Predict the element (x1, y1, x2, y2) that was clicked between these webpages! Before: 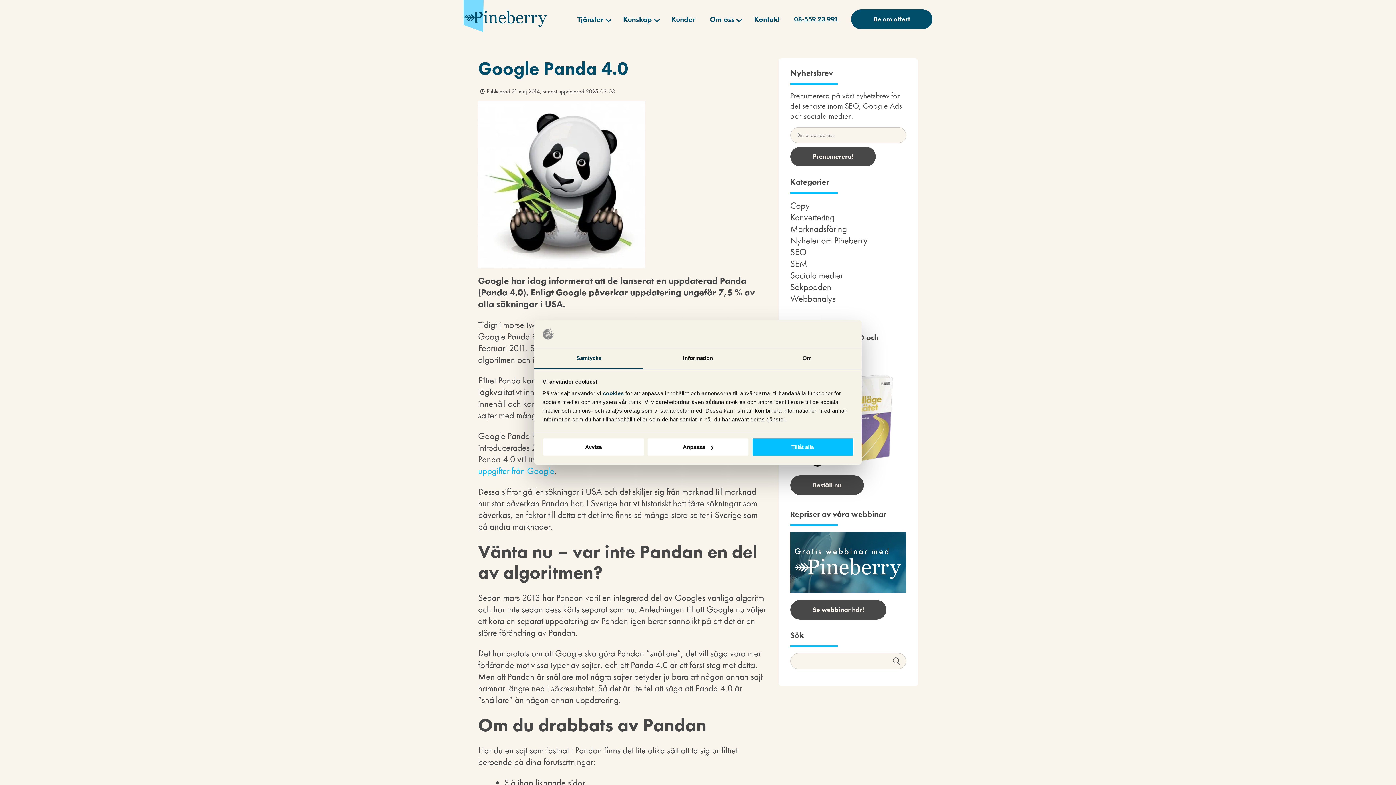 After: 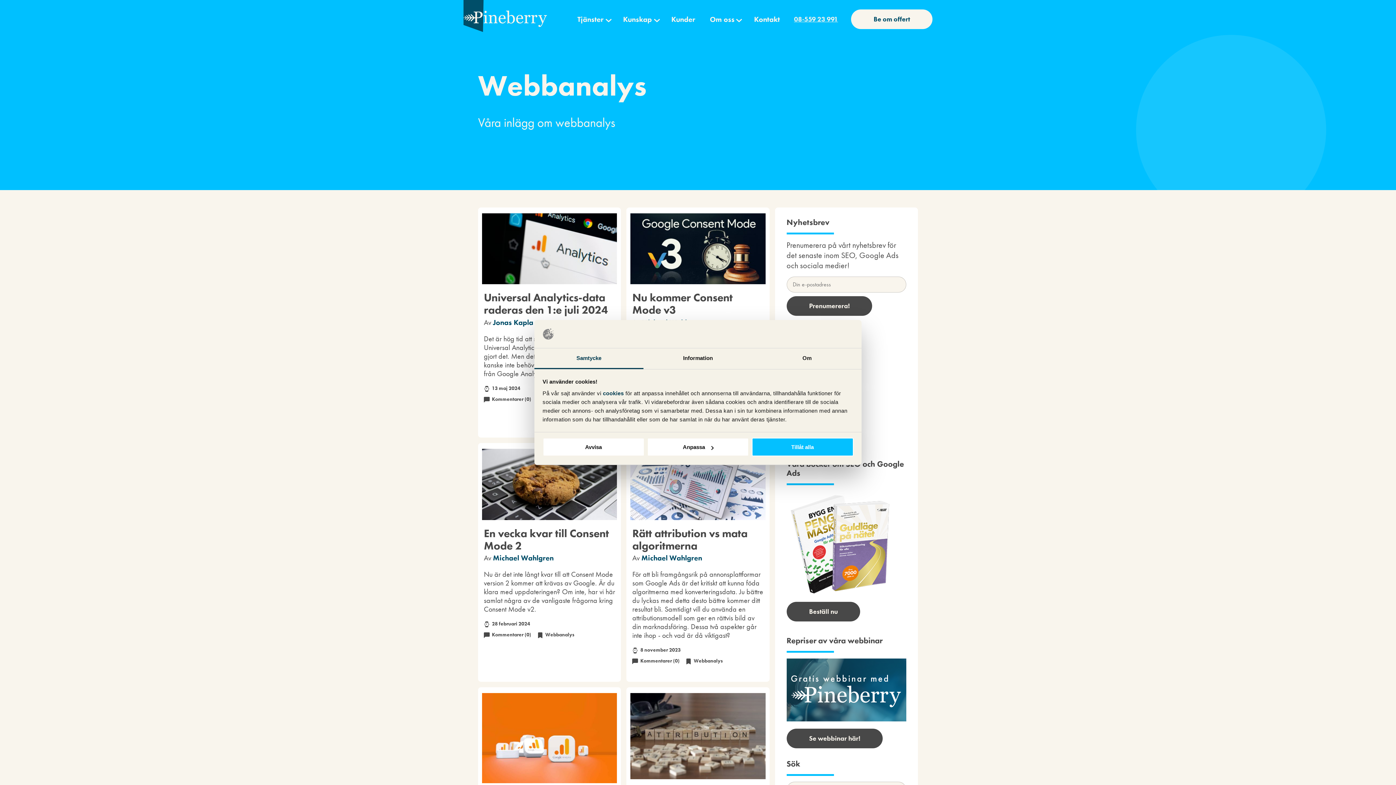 Action: bbox: (790, 292, 835, 304) label: Webbanalys